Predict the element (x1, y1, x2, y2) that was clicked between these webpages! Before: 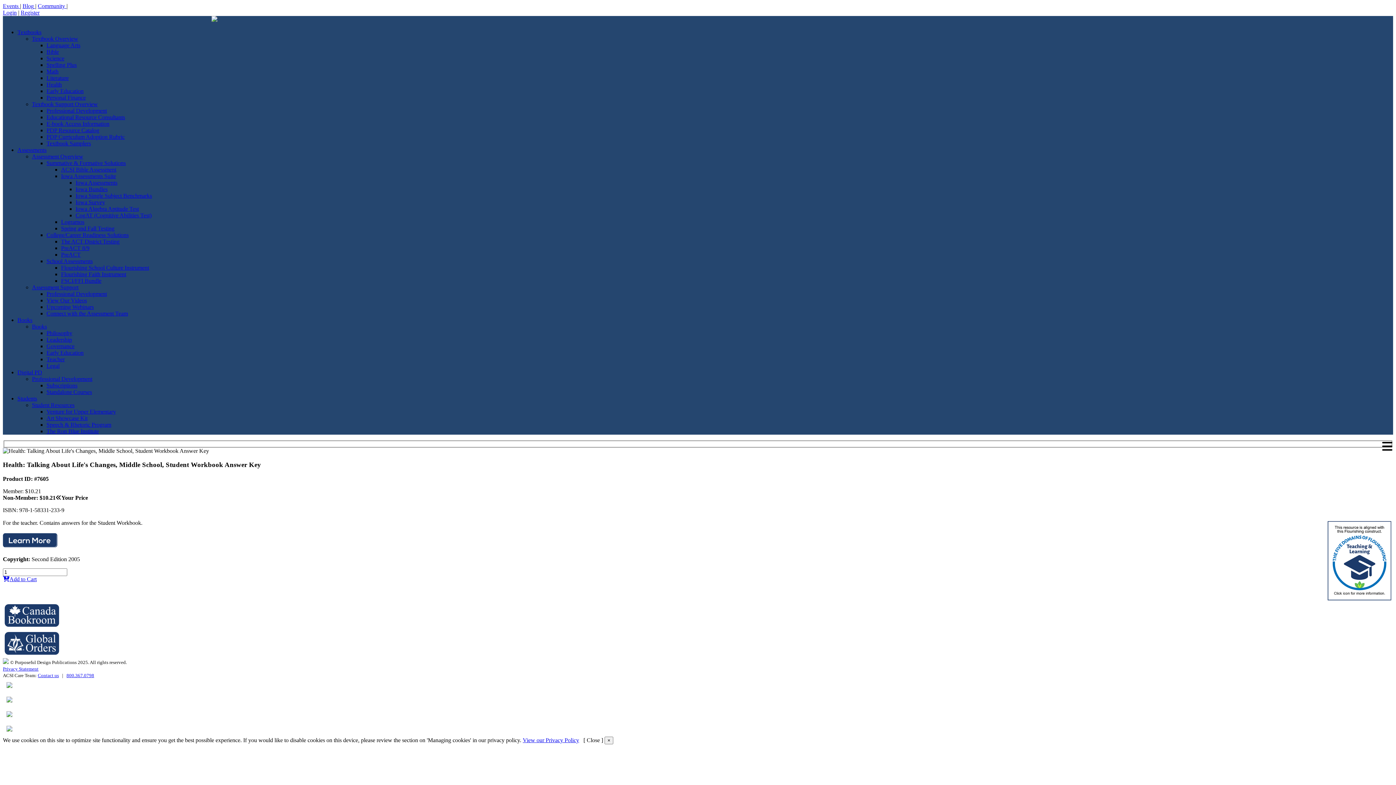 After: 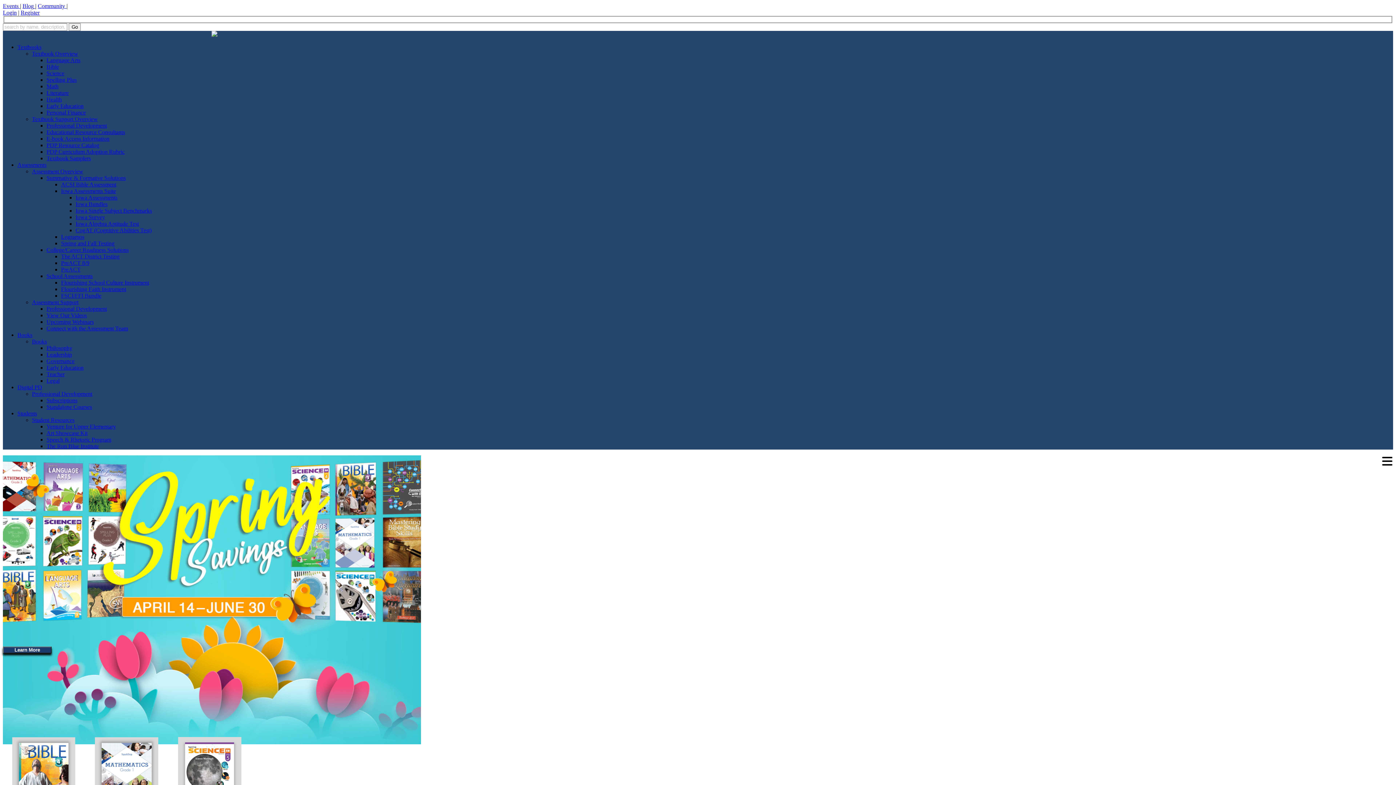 Action: bbox: (2, 16, 8, 22)